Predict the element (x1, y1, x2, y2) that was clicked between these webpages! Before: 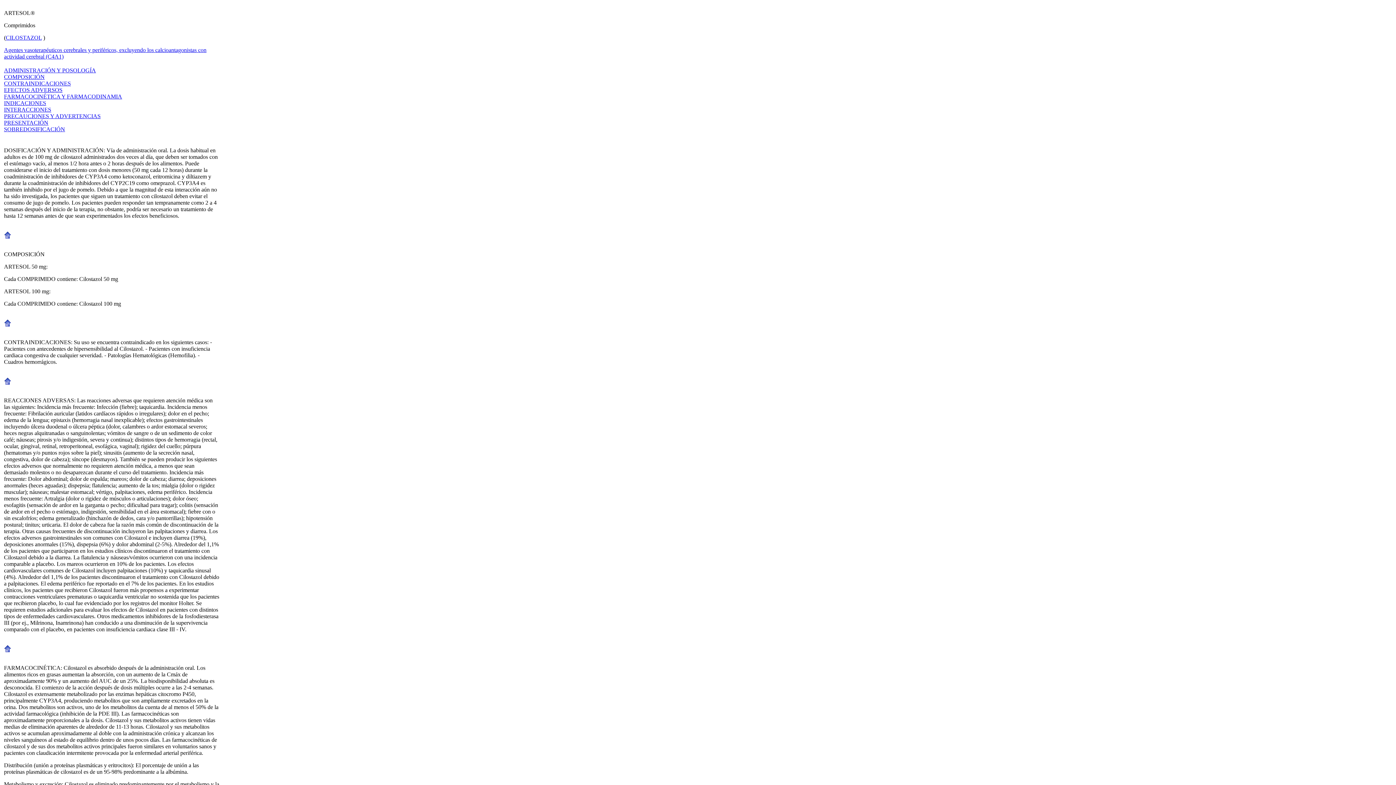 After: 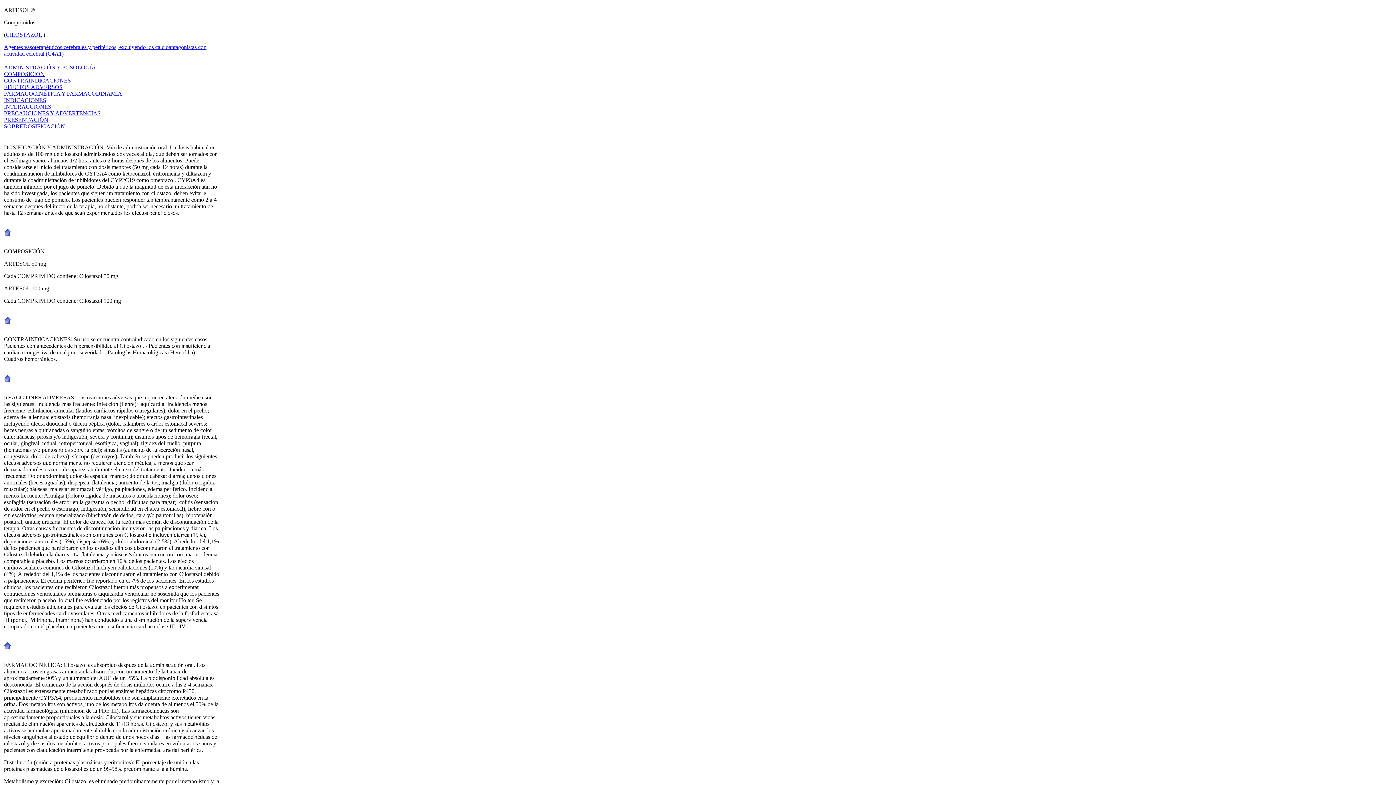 Action: bbox: (4, 380, 11, 386)